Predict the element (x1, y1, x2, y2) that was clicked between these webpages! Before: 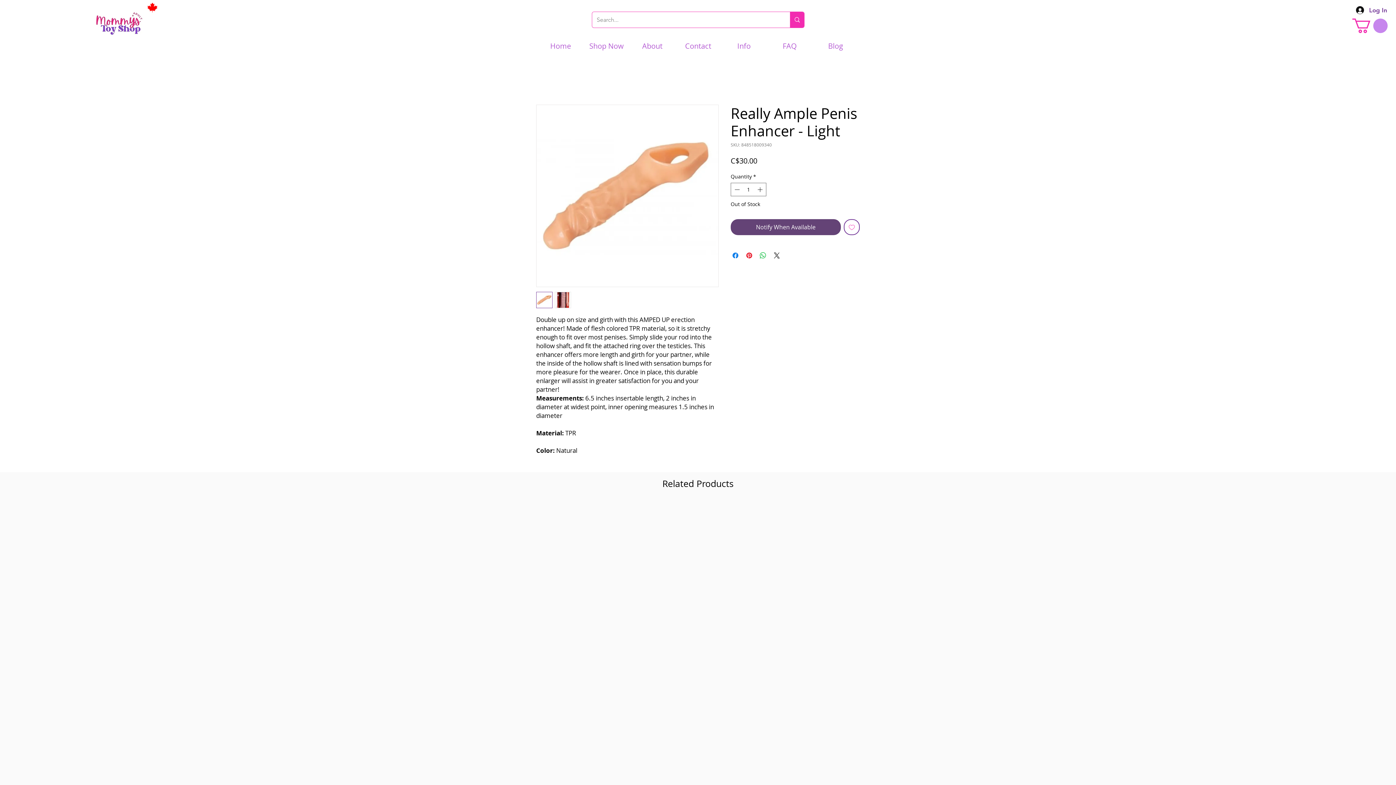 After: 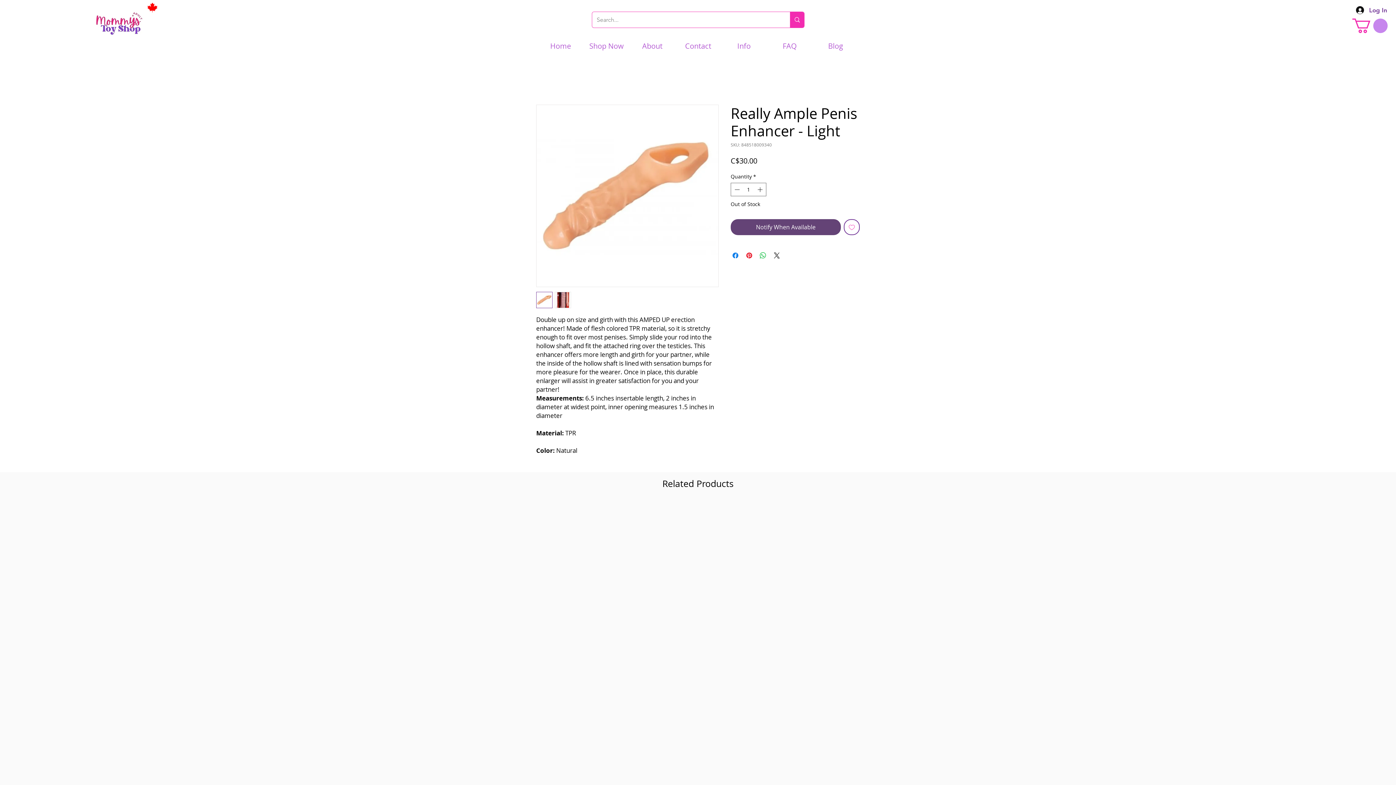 Action: label: Add to Wishlist bbox: (844, 219, 860, 235)